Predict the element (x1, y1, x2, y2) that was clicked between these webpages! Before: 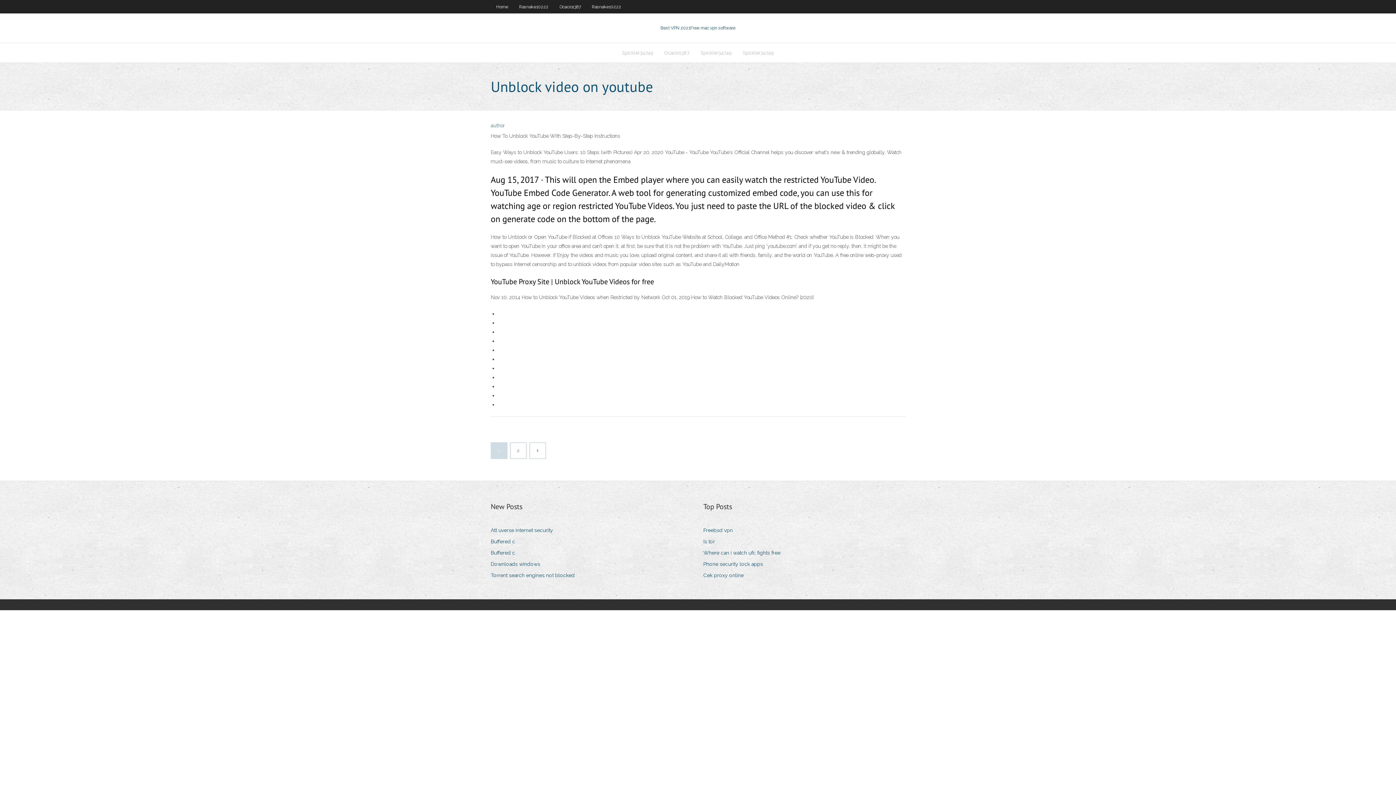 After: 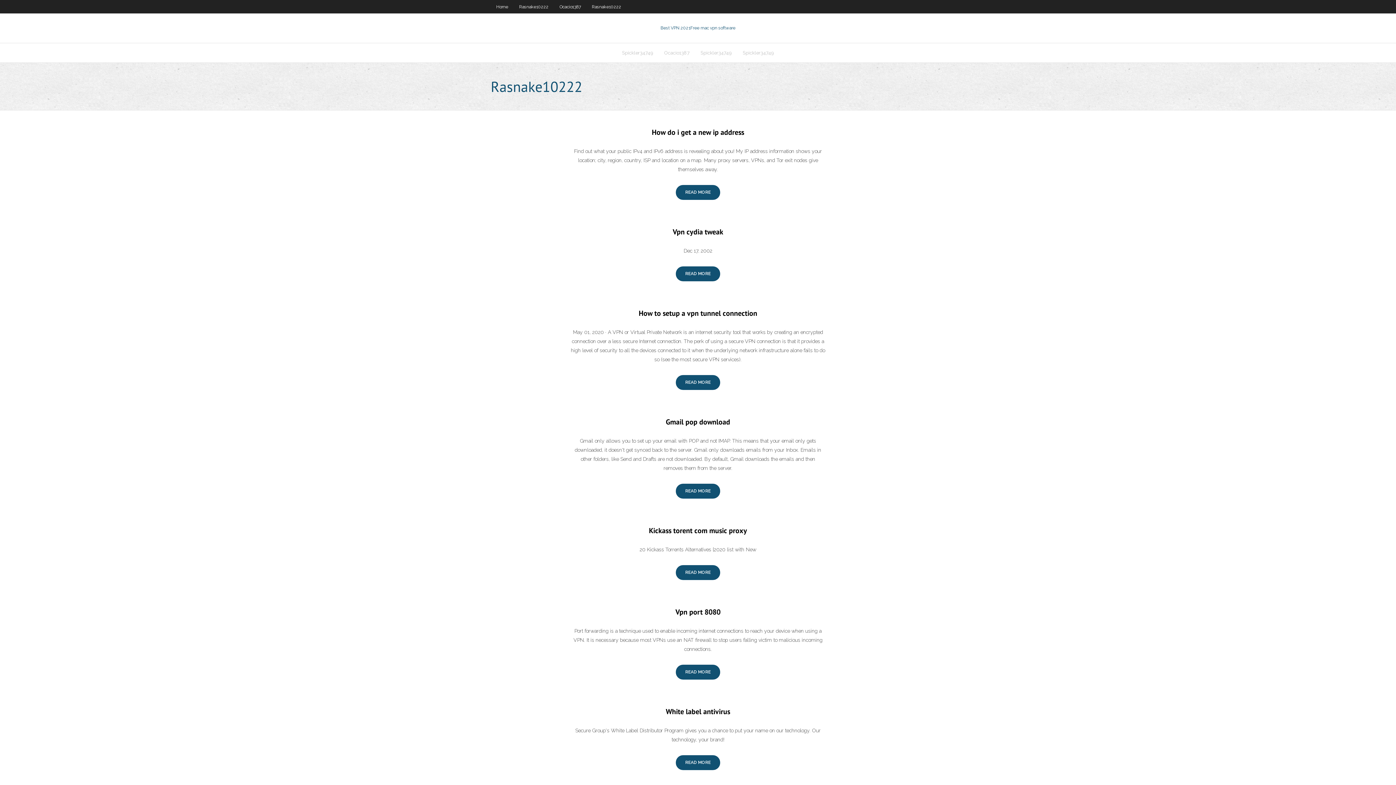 Action: label: Rasnake10222 bbox: (586, 0, 626, 13)